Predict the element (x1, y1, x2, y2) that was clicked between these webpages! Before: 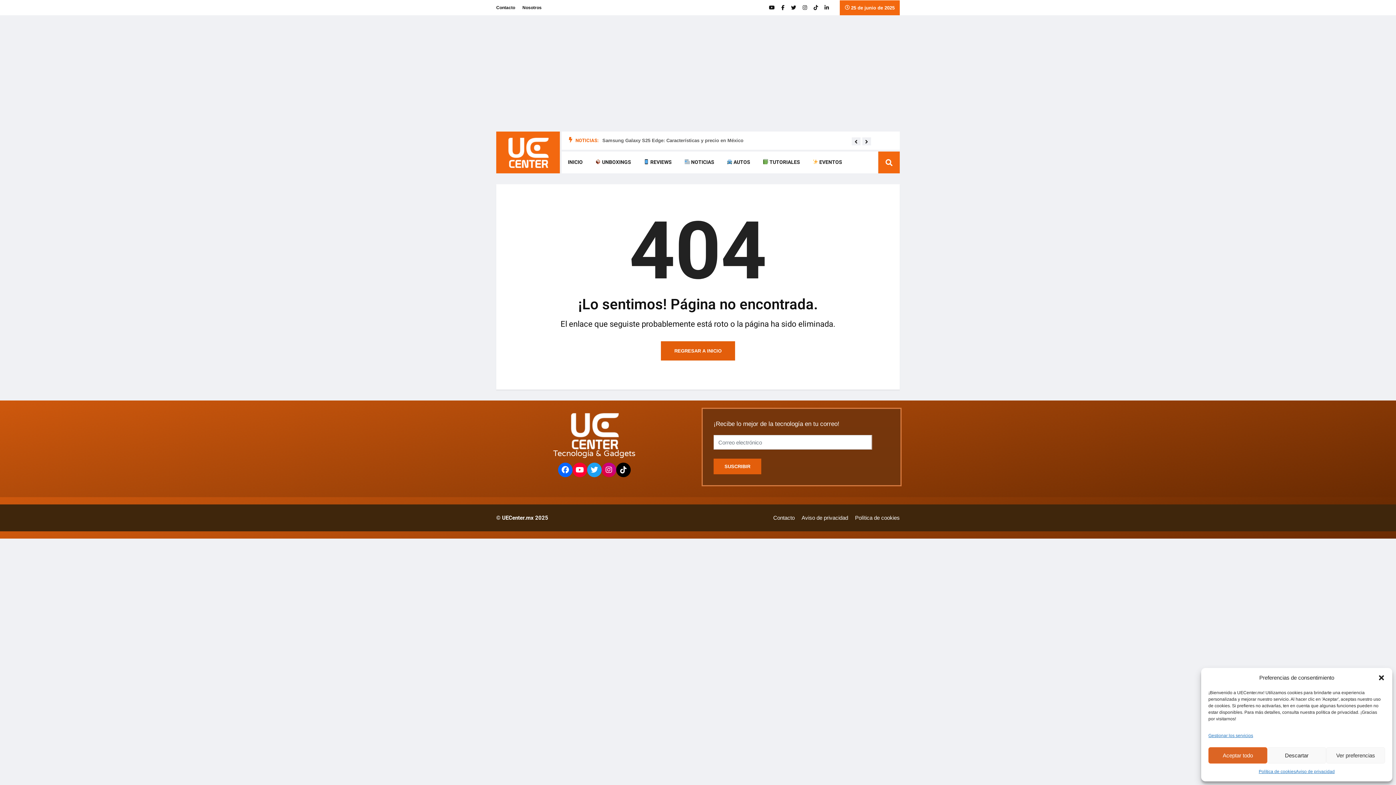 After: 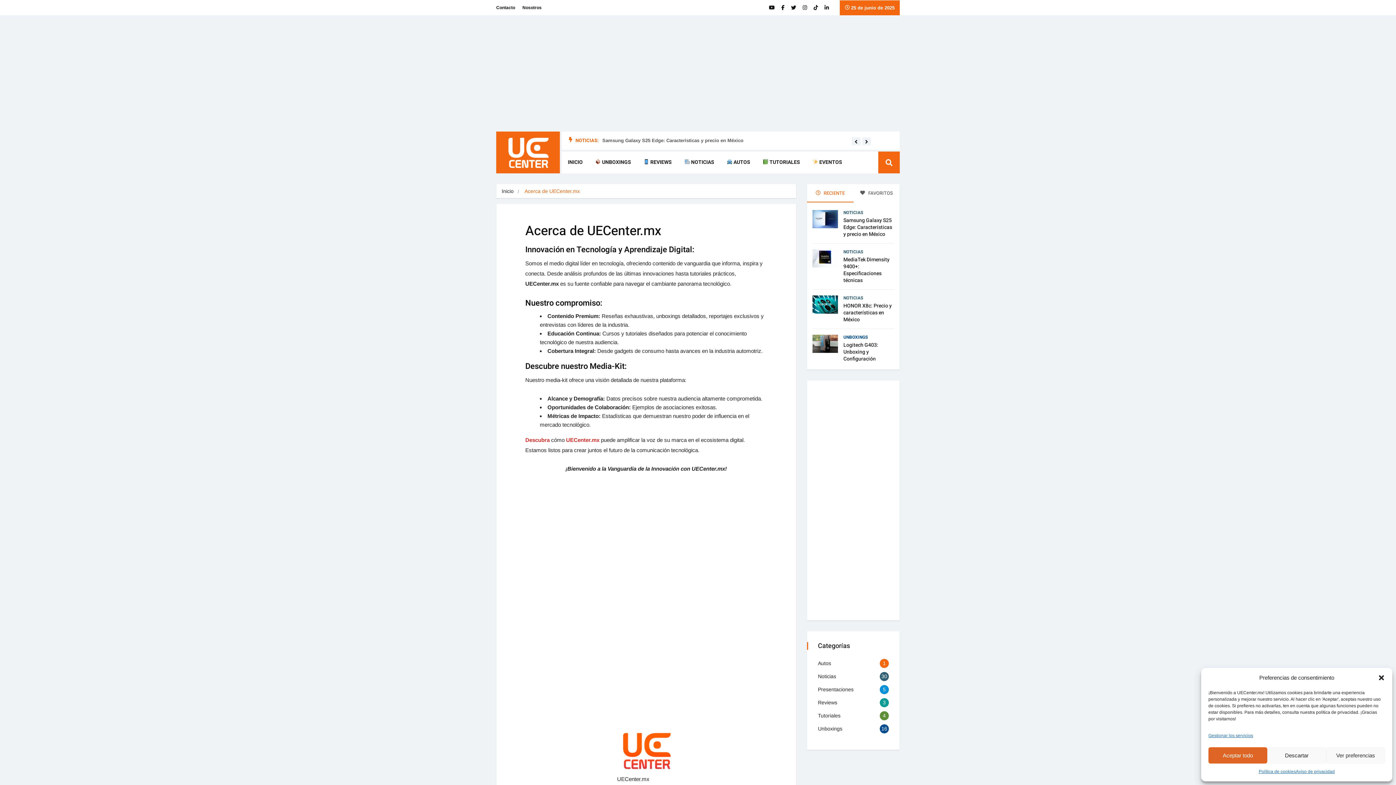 Action: label: Nosotros bbox: (522, 0, 541, 14)